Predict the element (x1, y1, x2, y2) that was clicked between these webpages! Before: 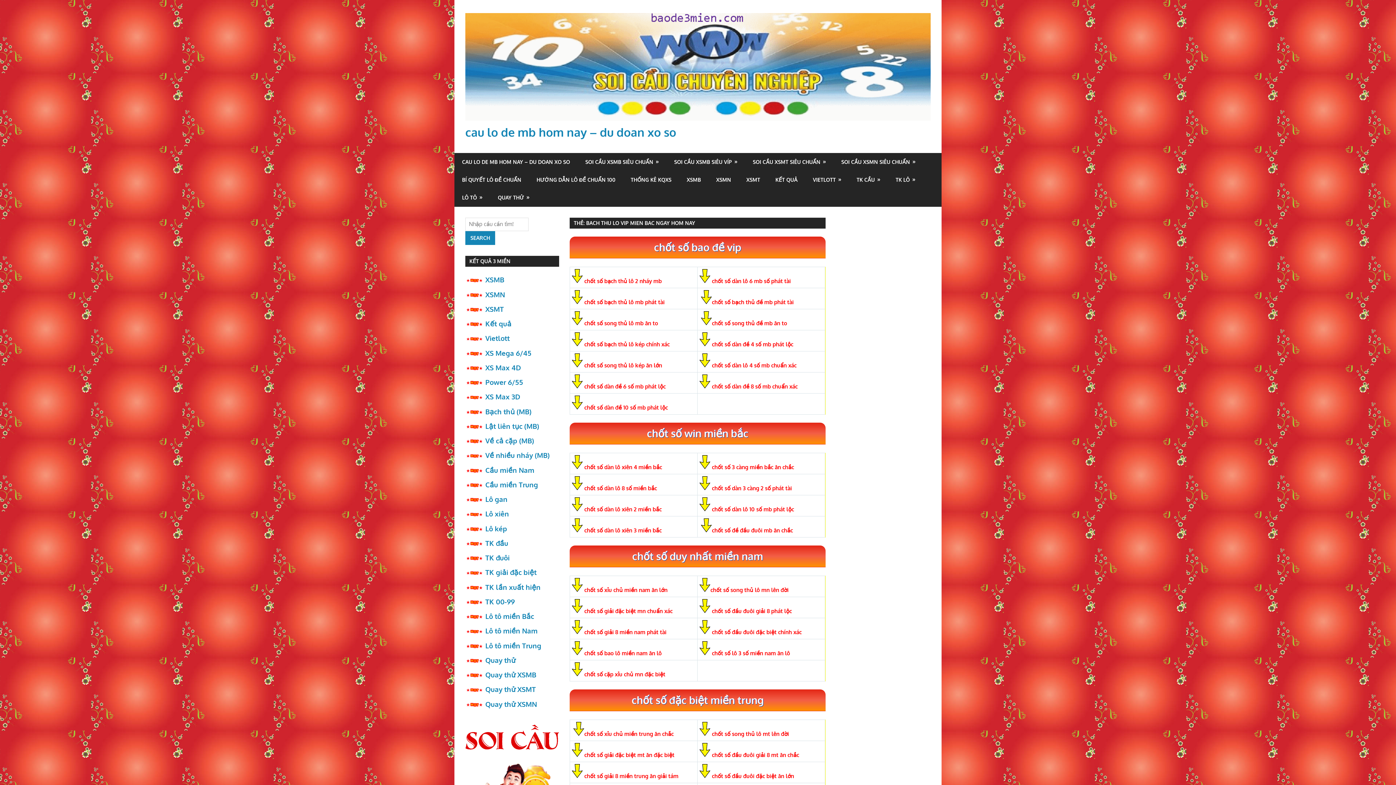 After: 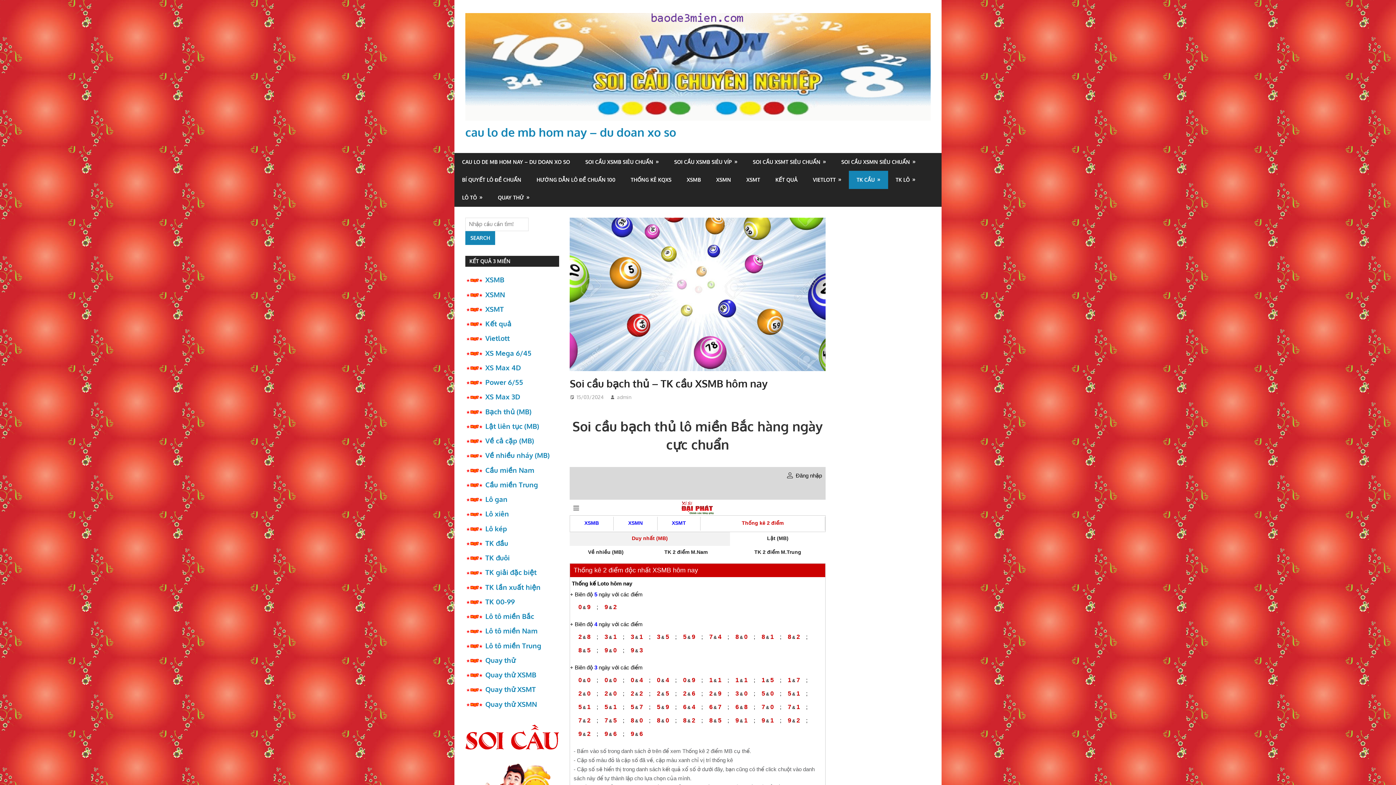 Action: label: Bạch thủ (MB) bbox: (485, 407, 531, 415)